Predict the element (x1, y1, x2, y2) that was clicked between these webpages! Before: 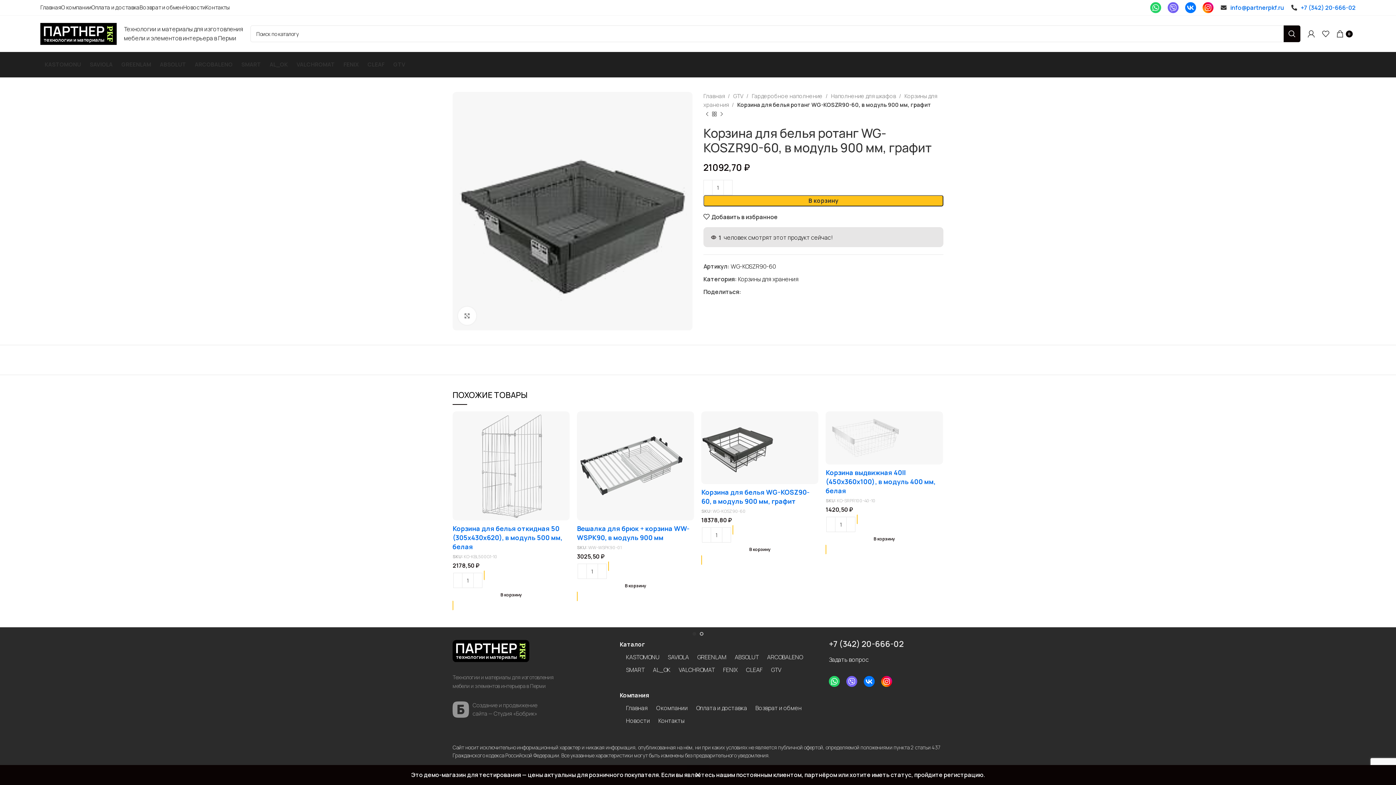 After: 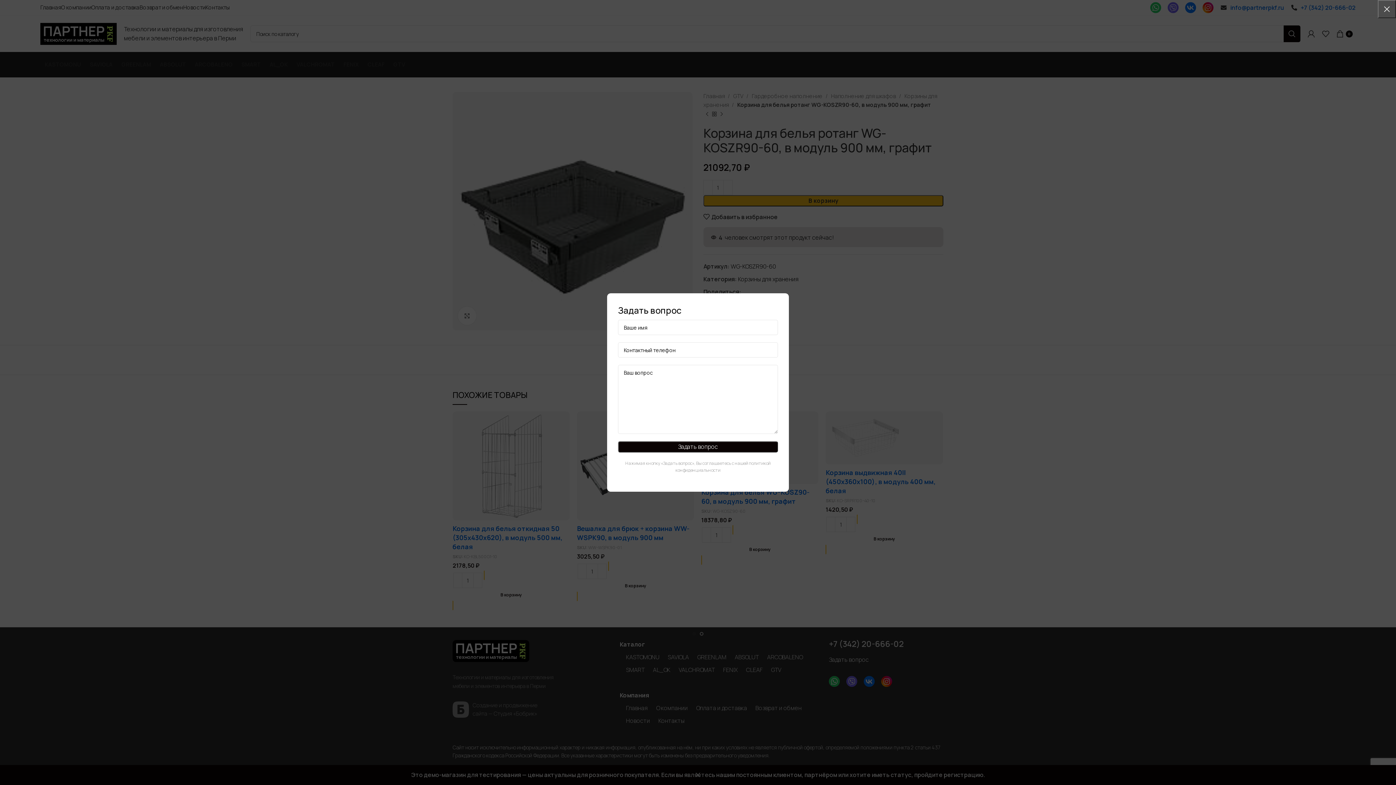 Action: bbox: (829, 656, 869, 664) label: Задать вопрос